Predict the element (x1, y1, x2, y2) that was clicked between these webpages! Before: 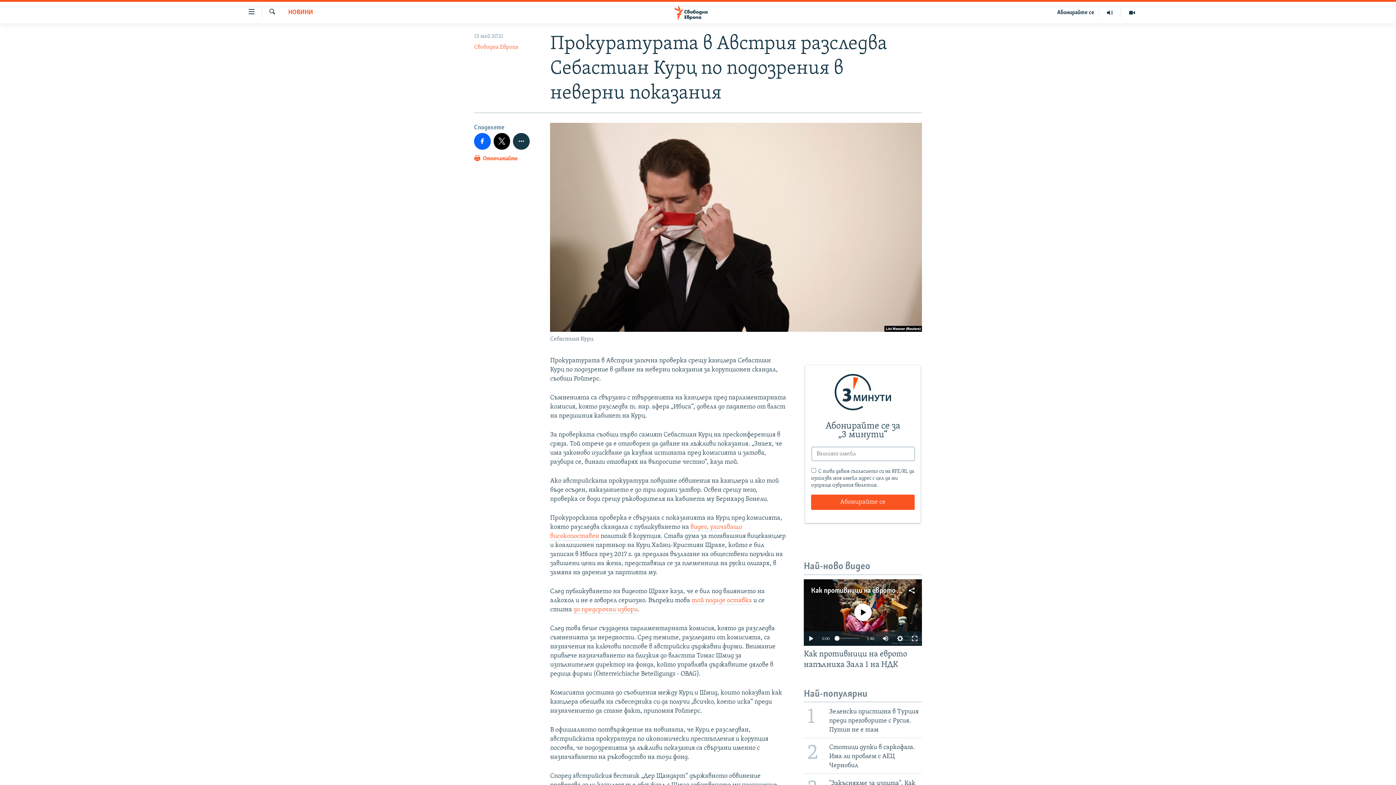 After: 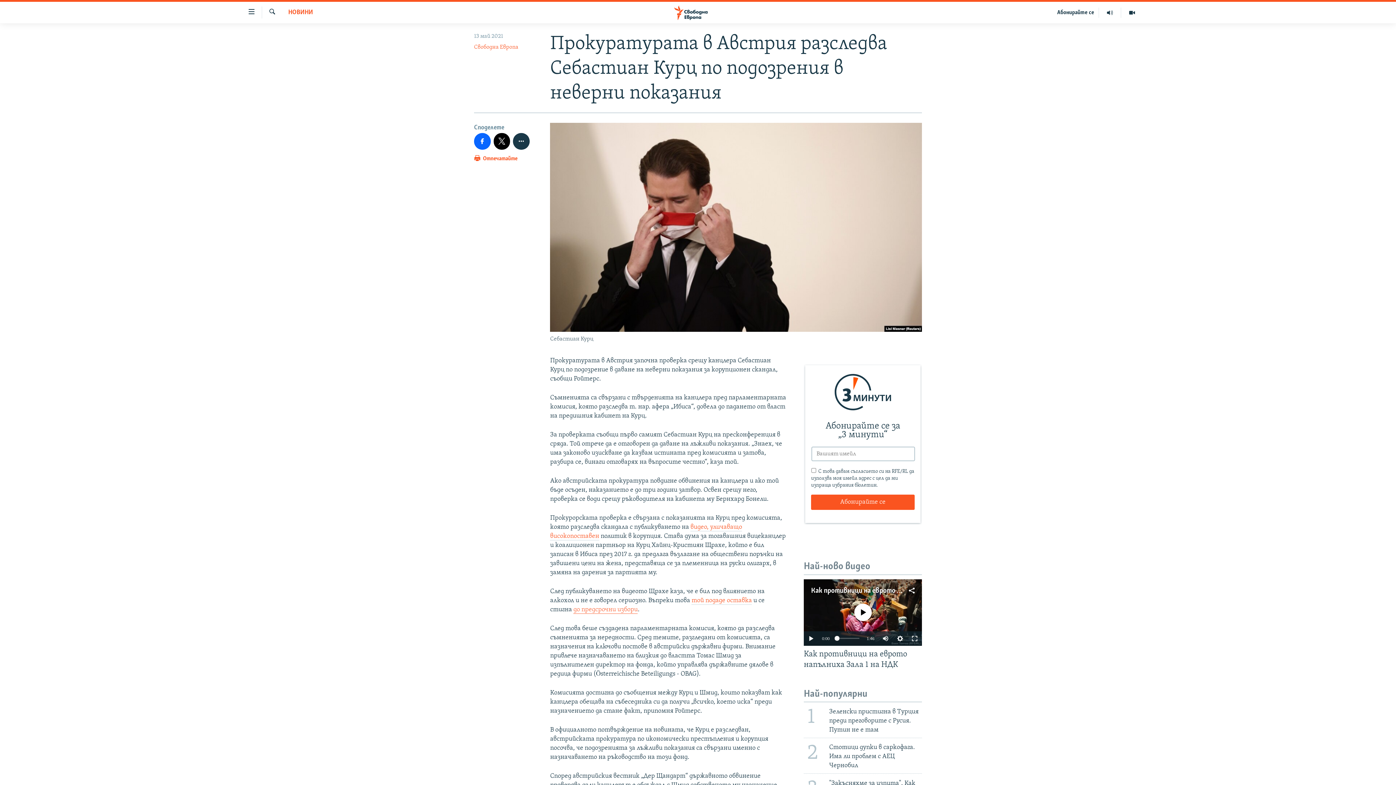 Action: bbox: (573, 606, 637, 614) label: до предсрочни избори